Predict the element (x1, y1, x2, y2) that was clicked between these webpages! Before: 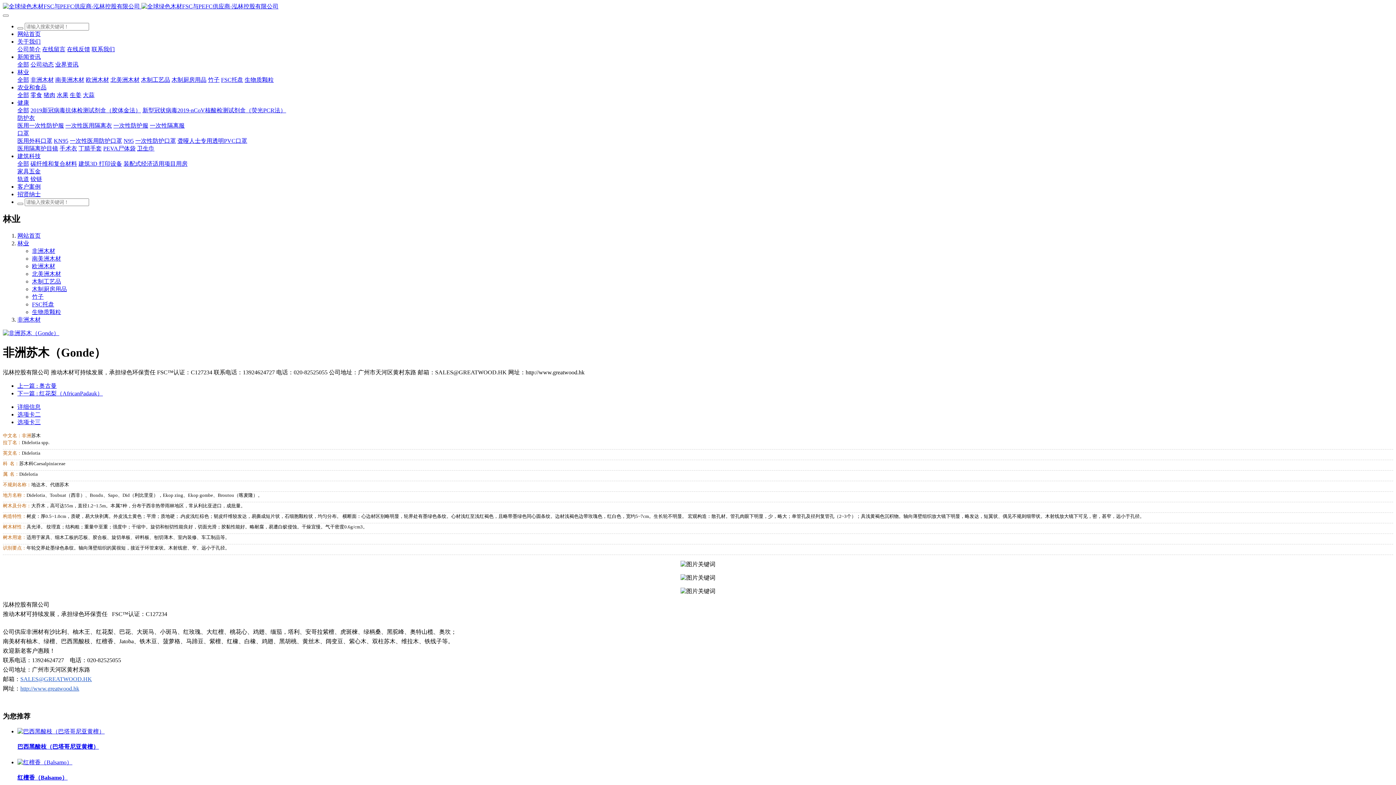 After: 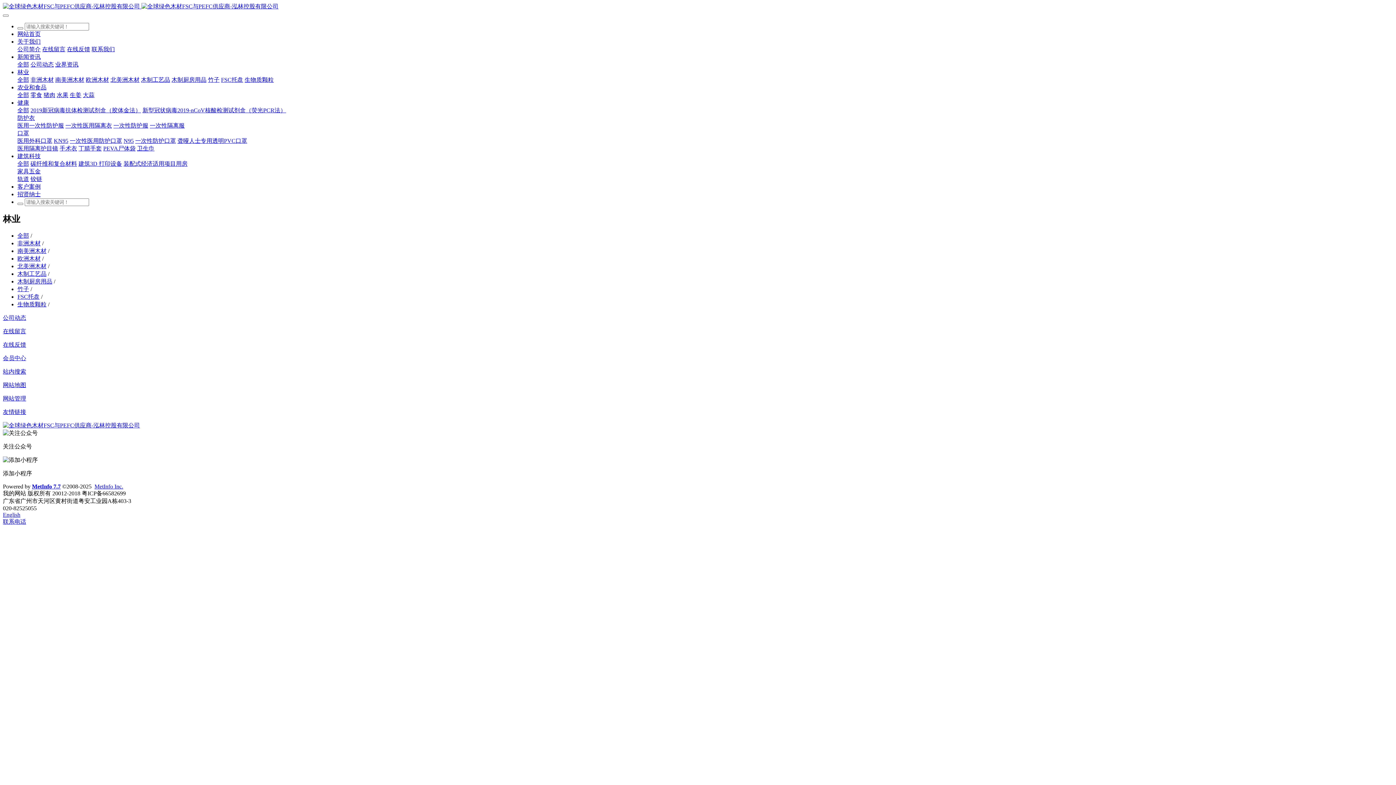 Action: label: 生物质颗粒 bbox: (32, 309, 61, 315)